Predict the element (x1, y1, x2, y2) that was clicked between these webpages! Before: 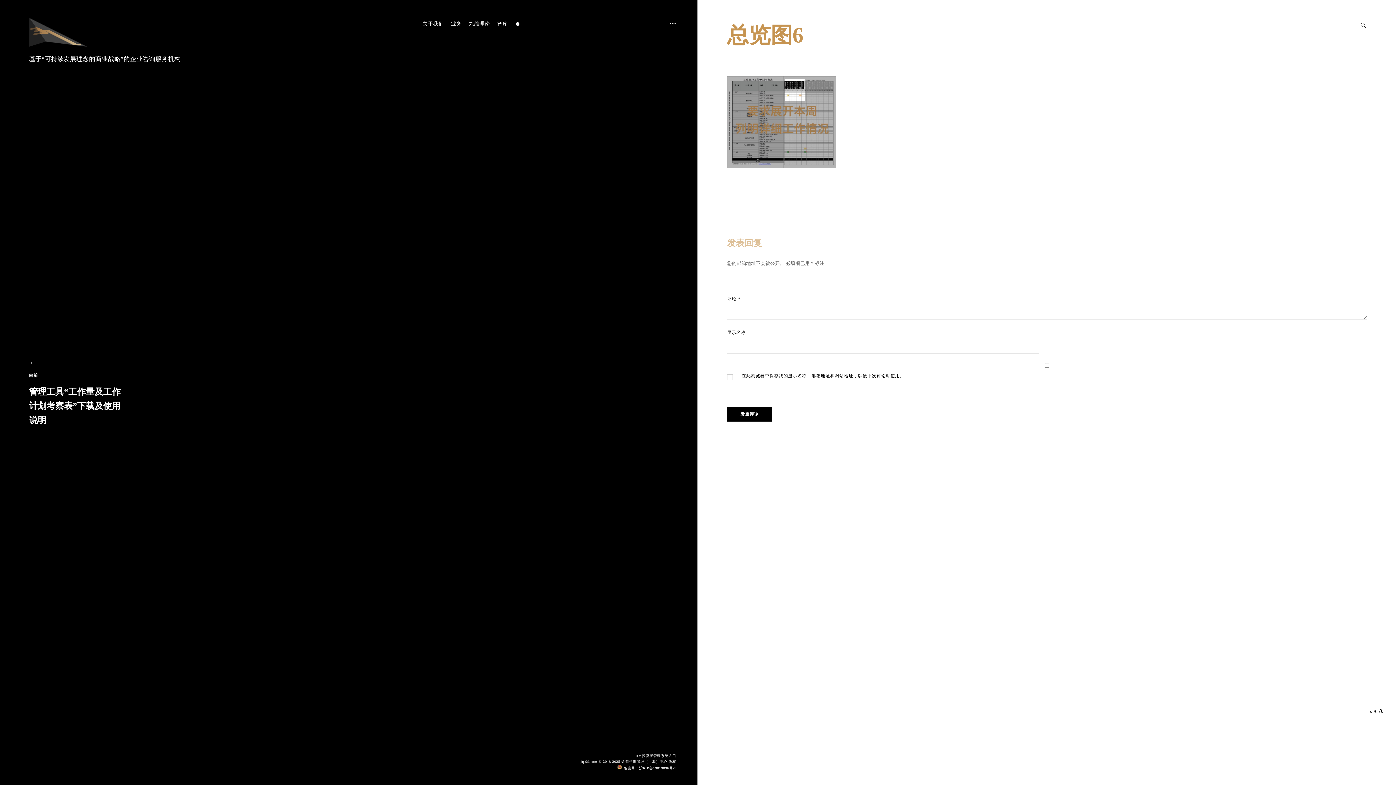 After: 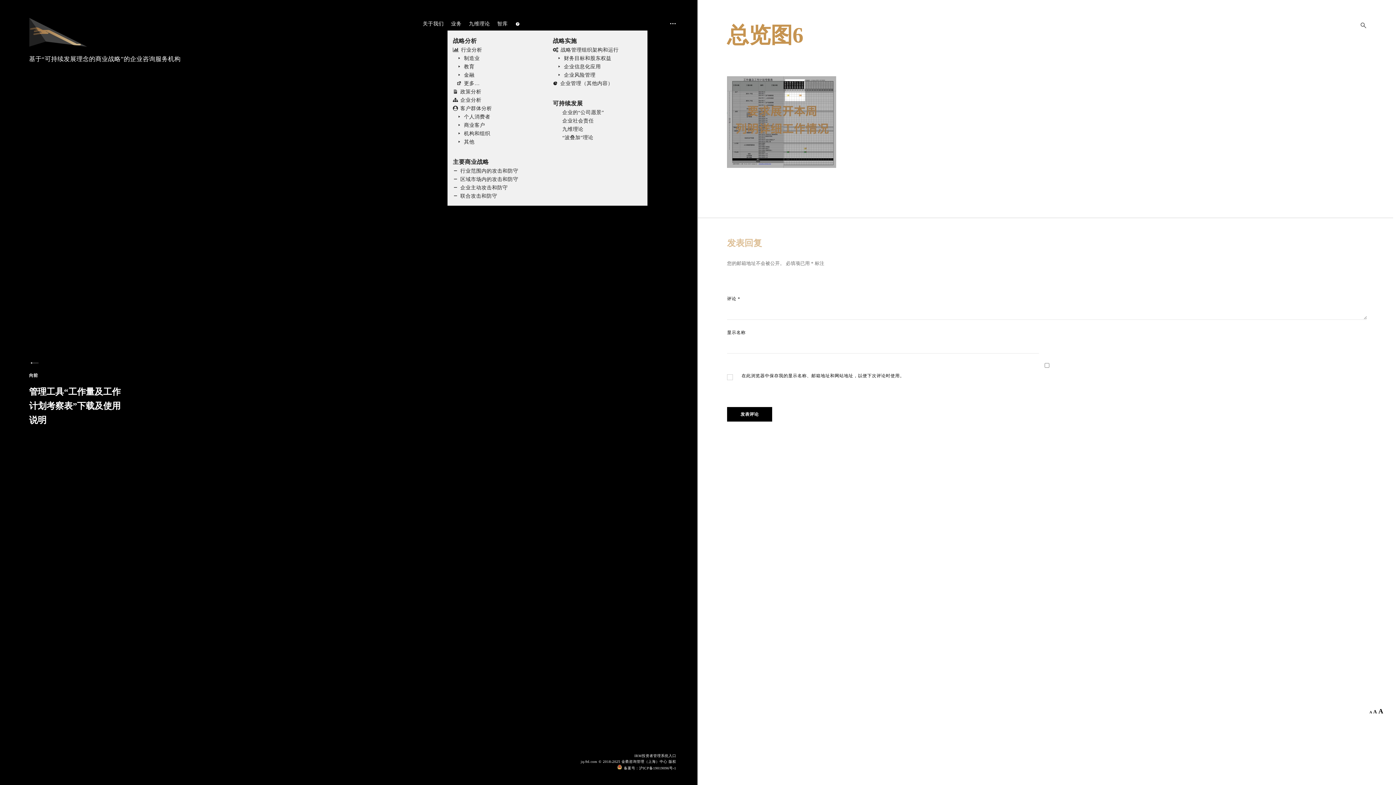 Action: bbox: (447, 17, 465, 30) label: 业务